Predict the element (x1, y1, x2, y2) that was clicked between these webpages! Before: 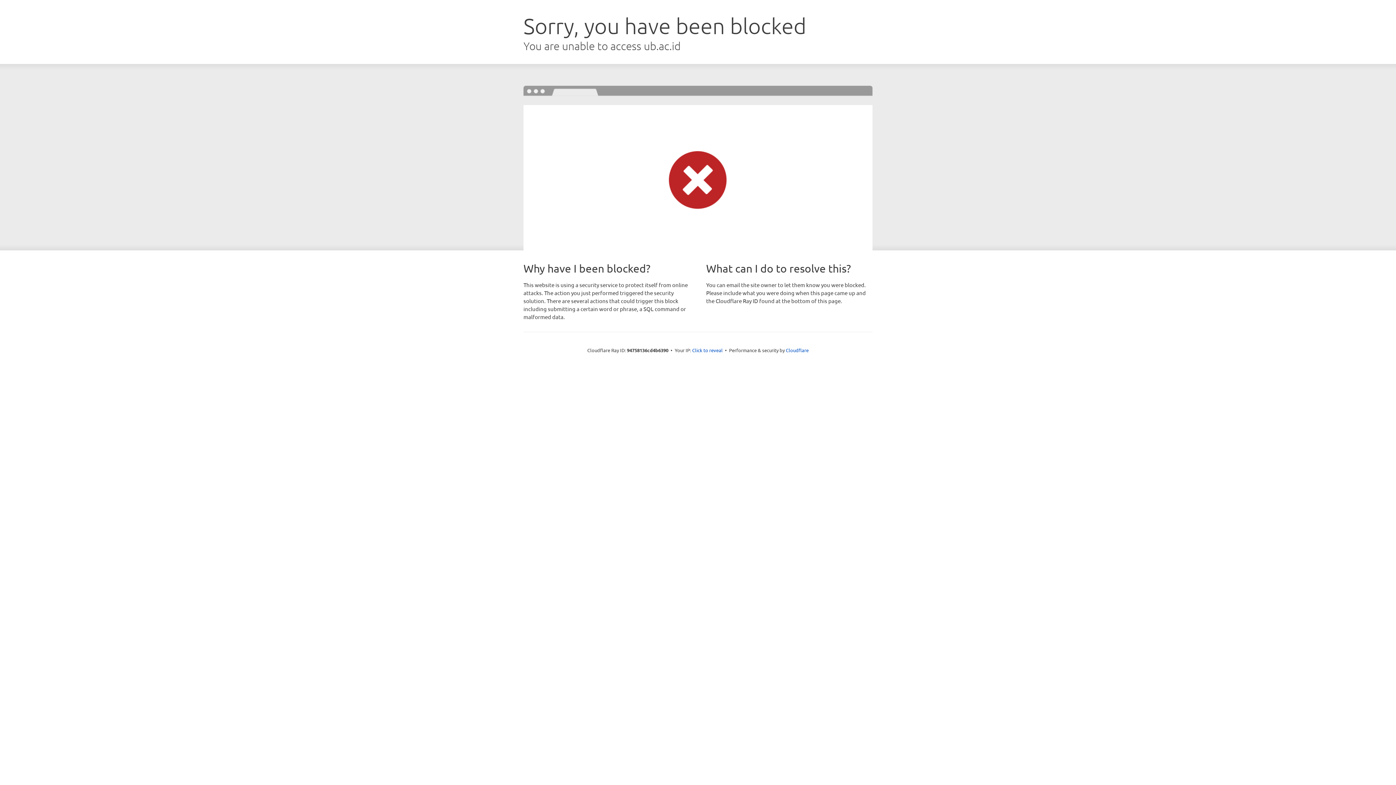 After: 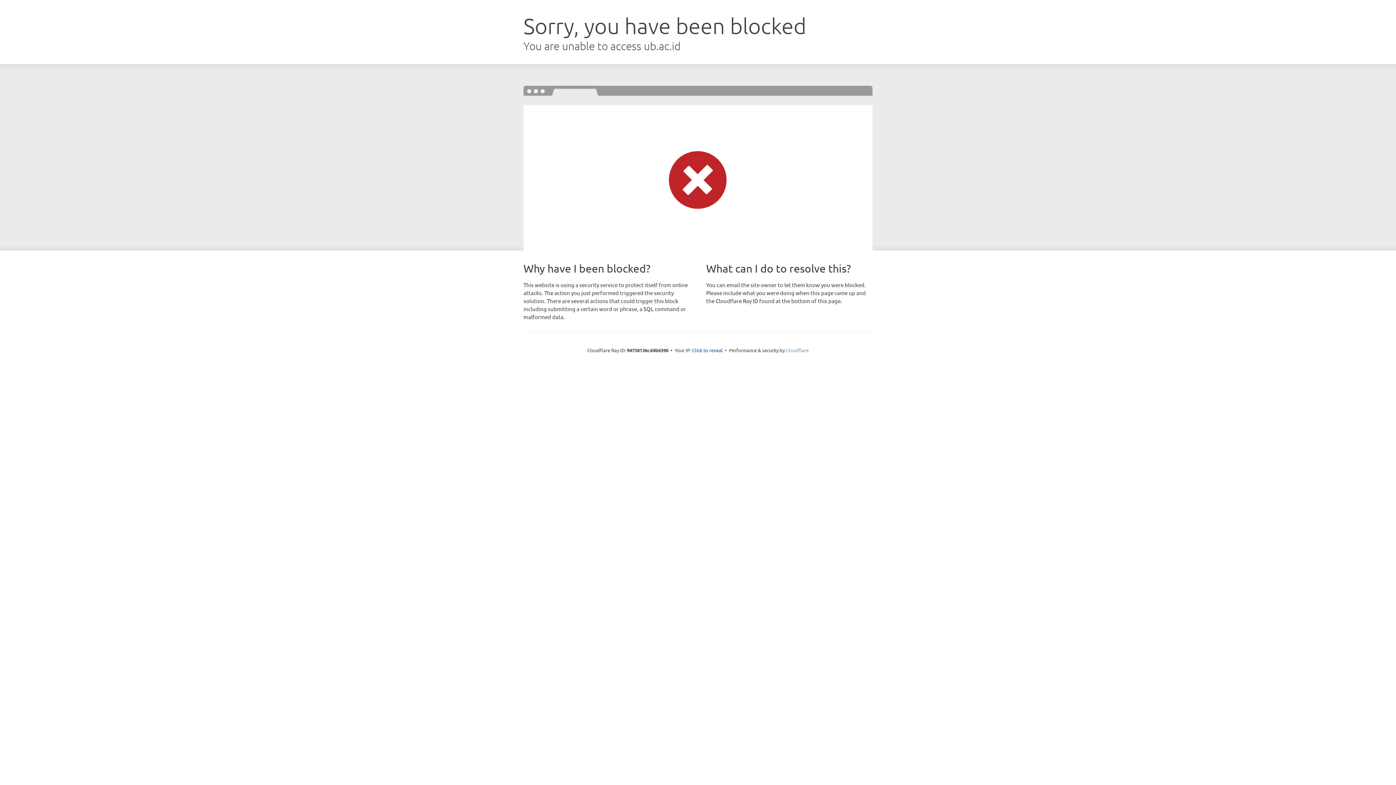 Action: label: Cloudflare bbox: (786, 347, 808, 353)